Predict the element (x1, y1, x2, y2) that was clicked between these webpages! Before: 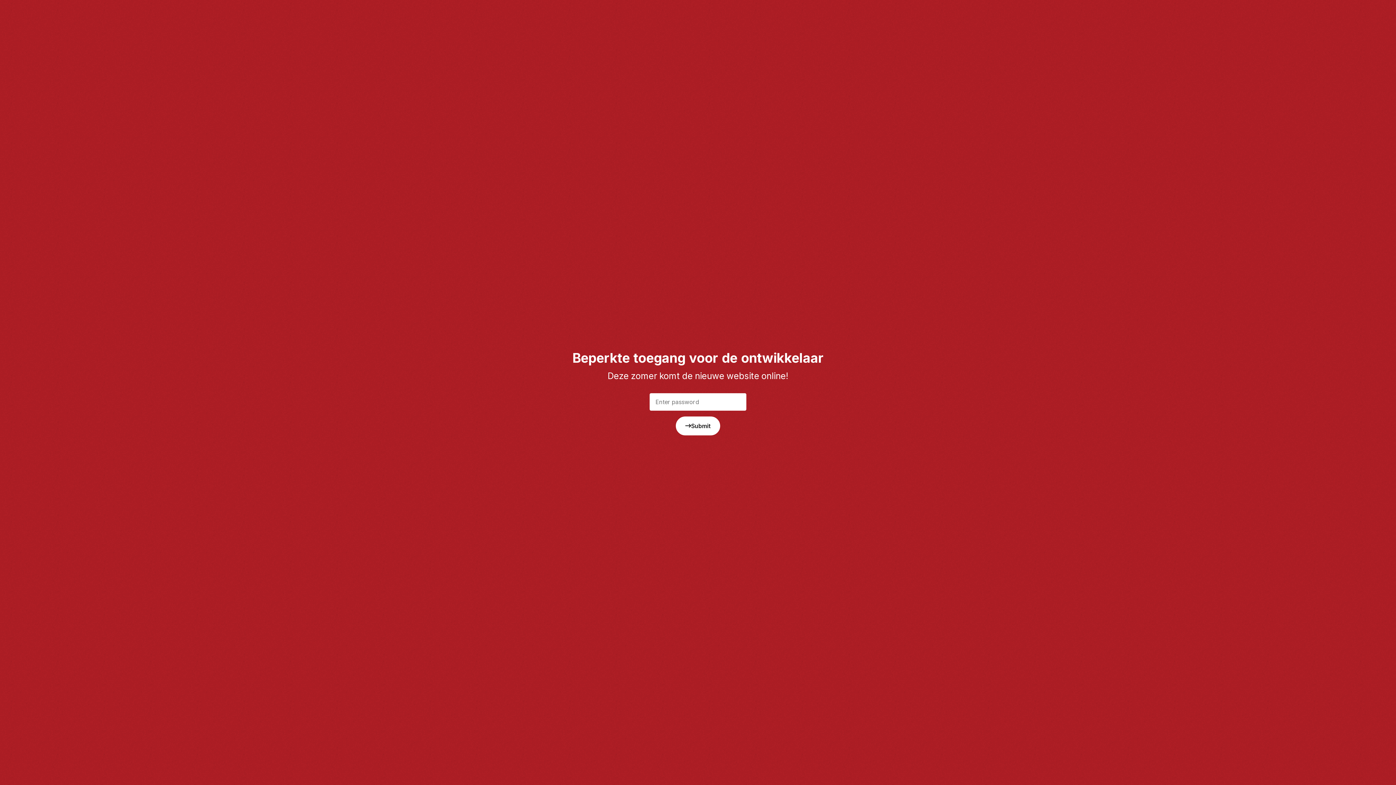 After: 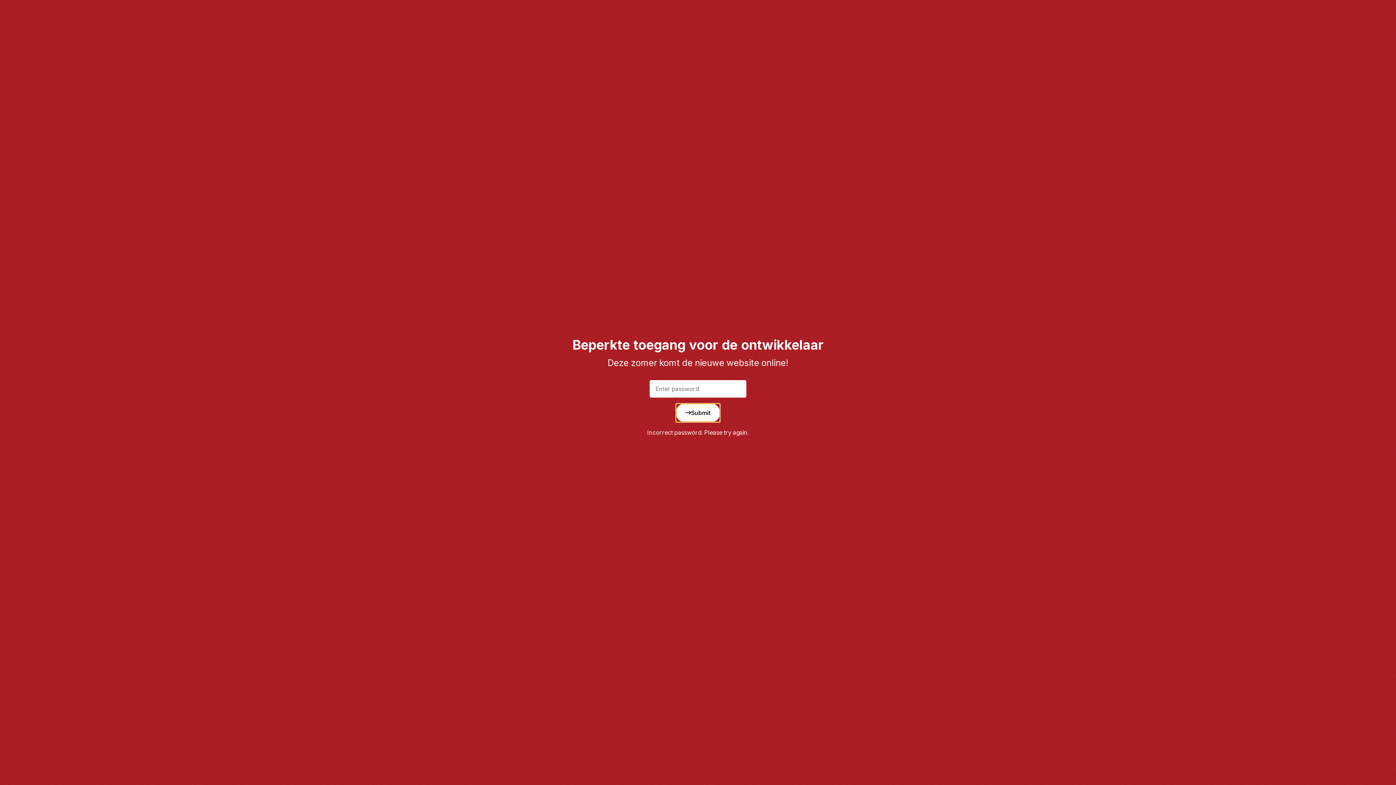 Action: bbox: (676, 416, 720, 435) label: Submit